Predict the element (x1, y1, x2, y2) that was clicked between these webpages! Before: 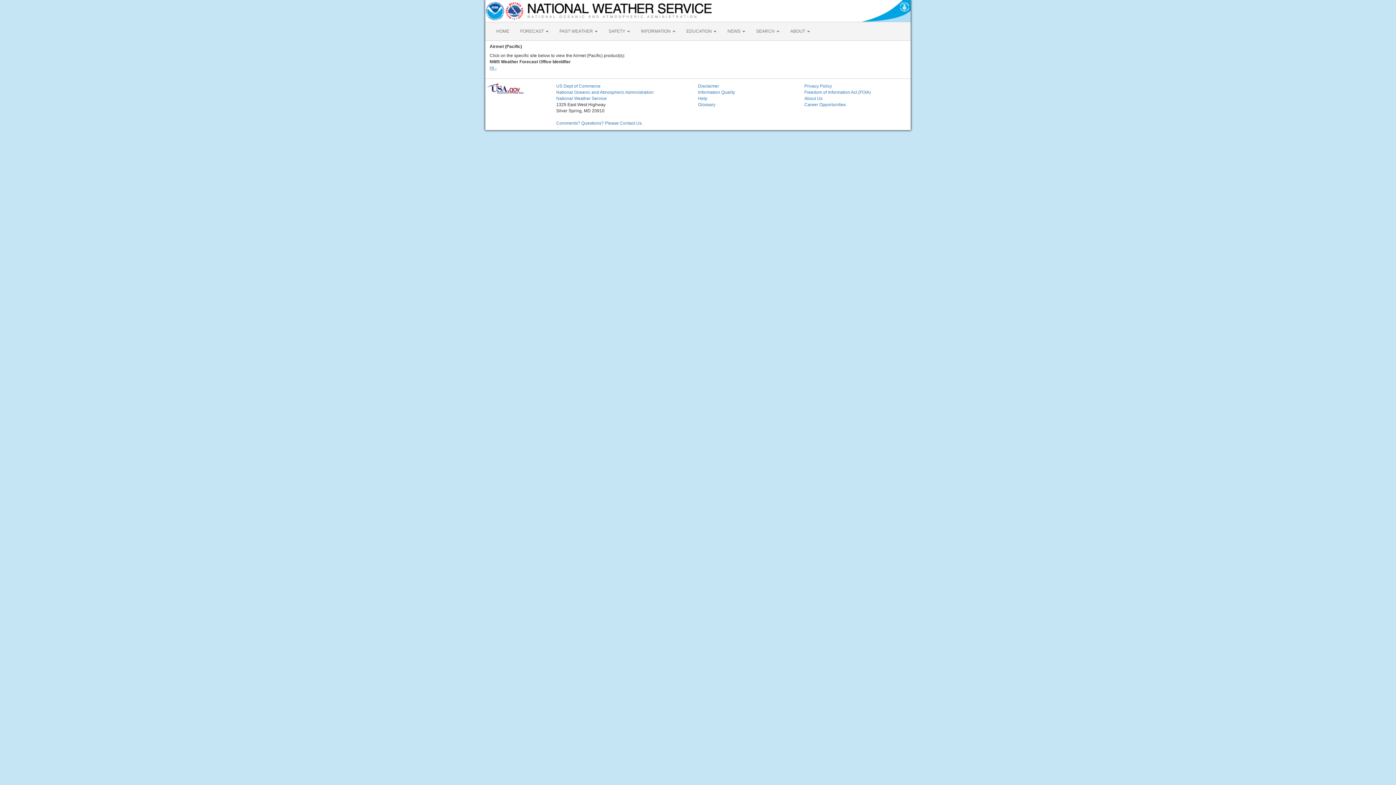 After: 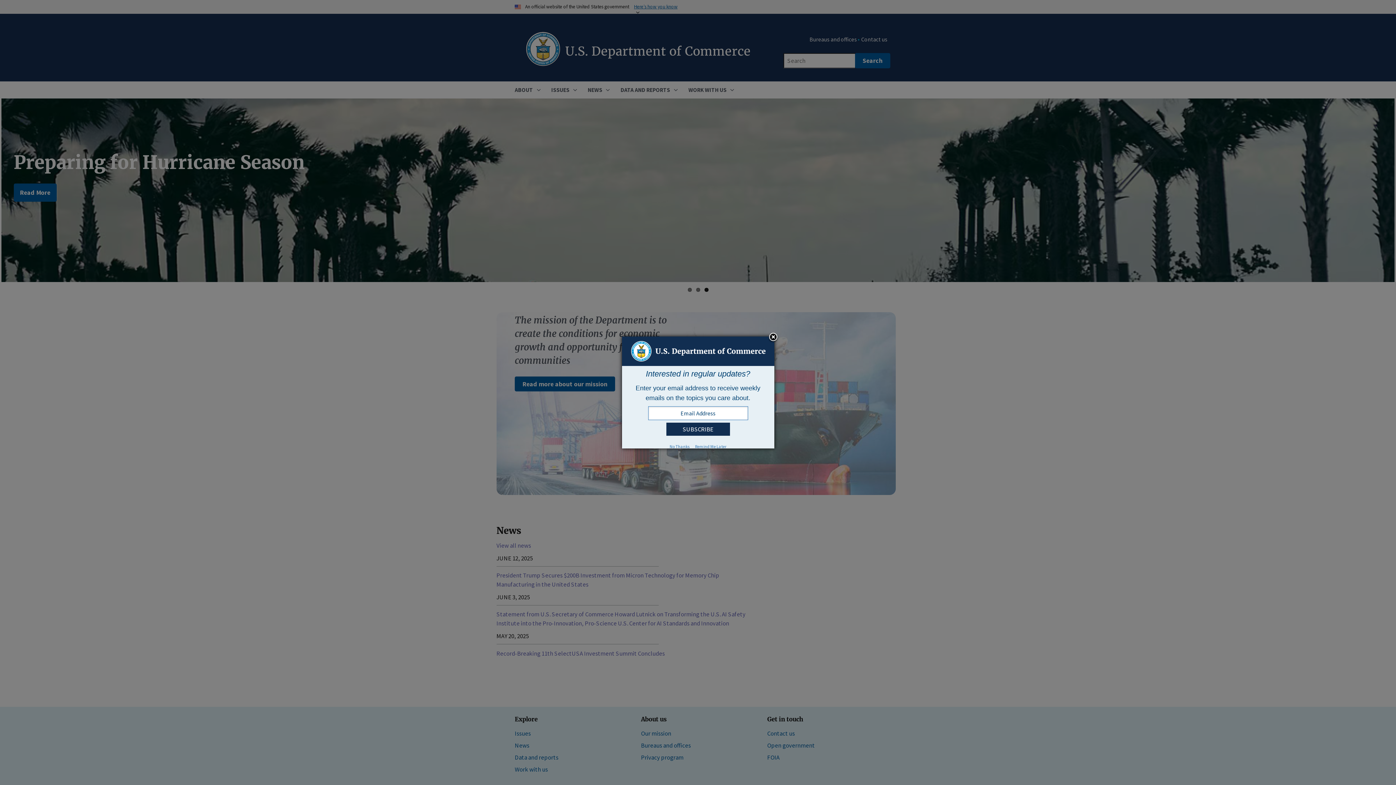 Action: bbox: (861, 0, 910, 21)